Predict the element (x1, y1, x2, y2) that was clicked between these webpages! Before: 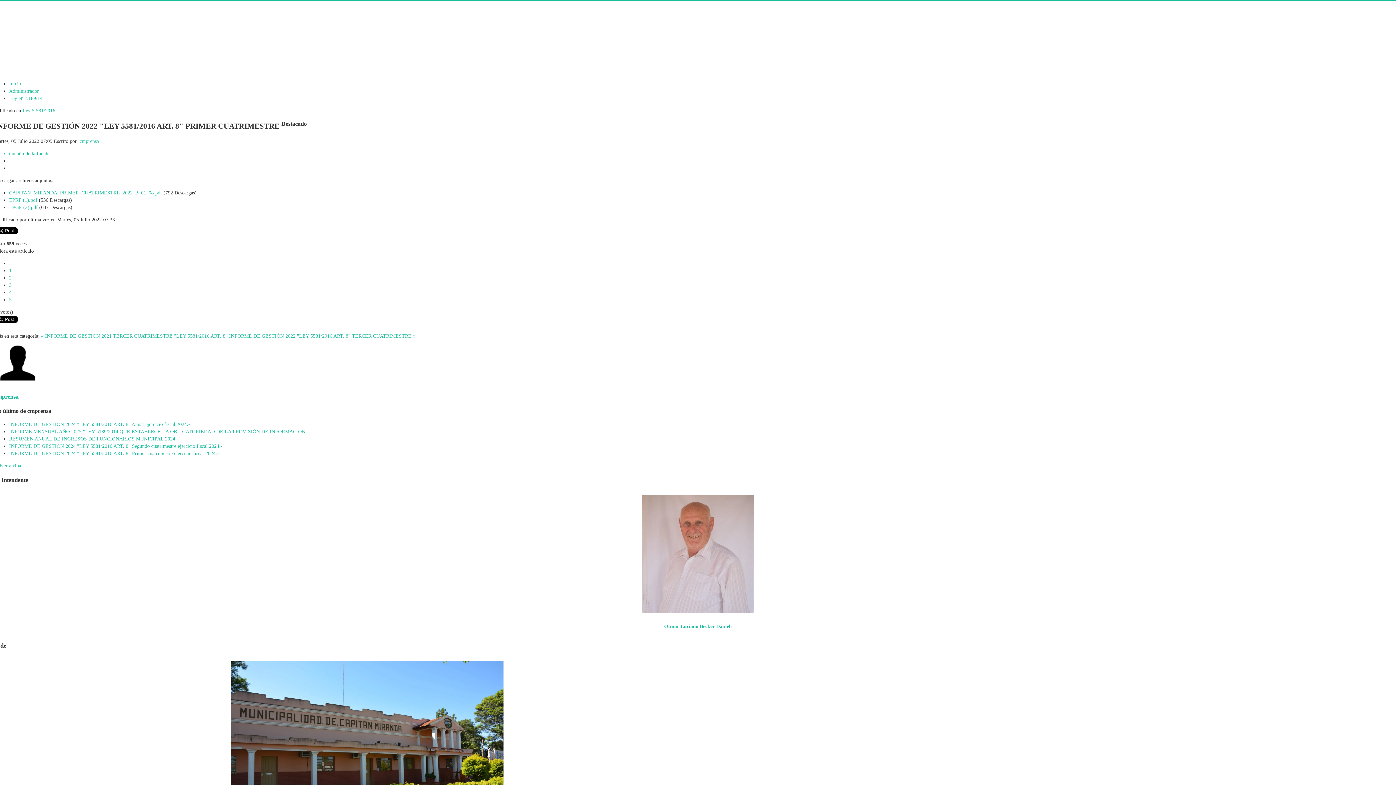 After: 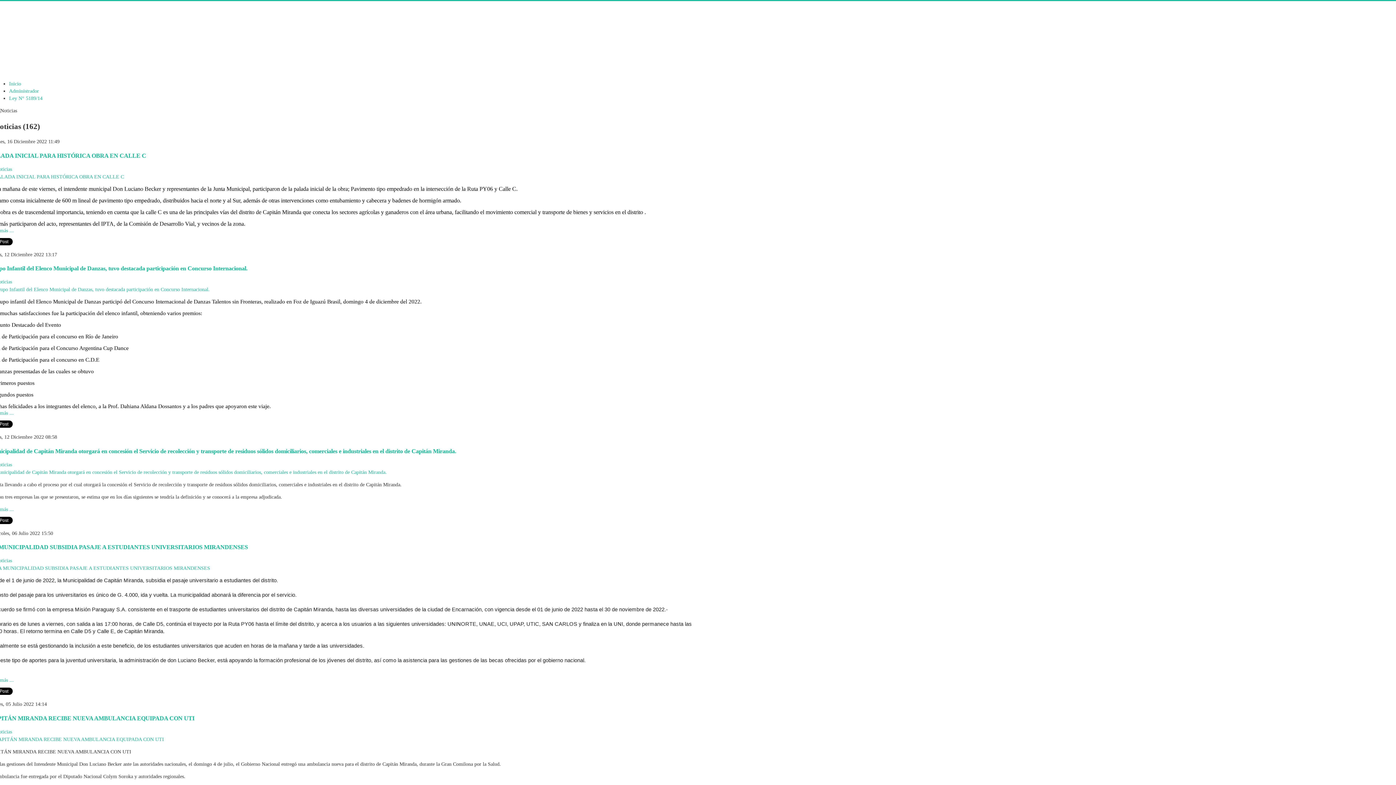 Action: label: Inicio bbox: (9, 80, 21, 86)